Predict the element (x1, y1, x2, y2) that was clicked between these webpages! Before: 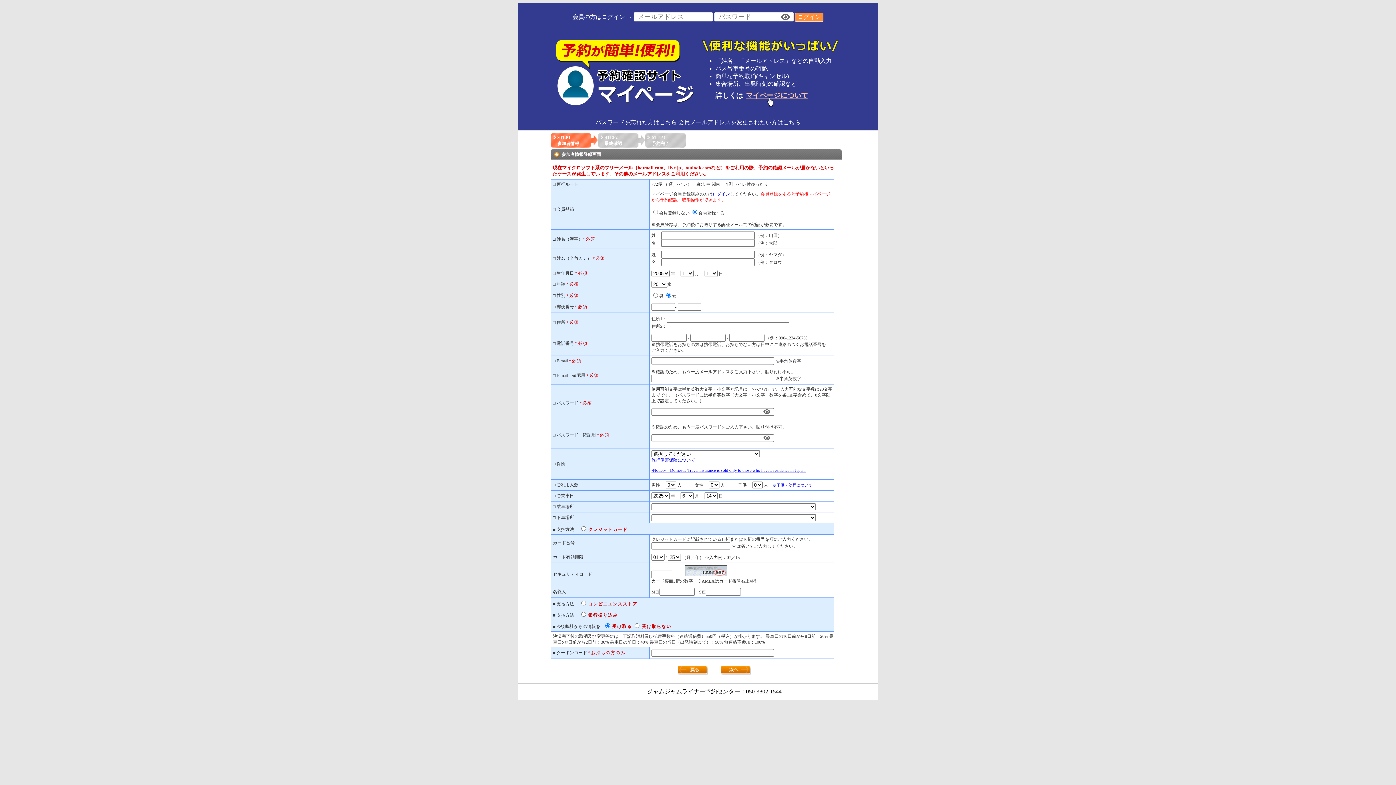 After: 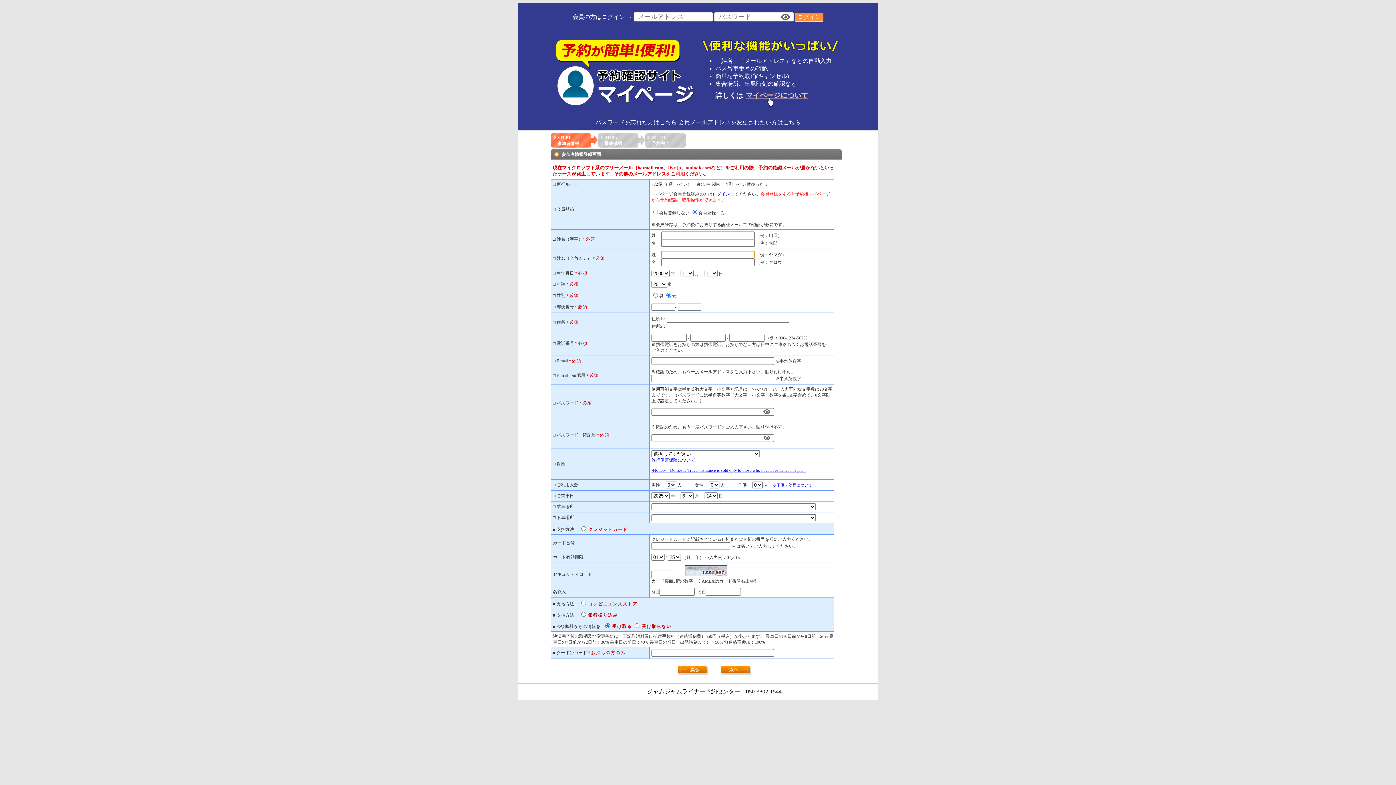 Action: bbox: (721, 669, 751, 675)